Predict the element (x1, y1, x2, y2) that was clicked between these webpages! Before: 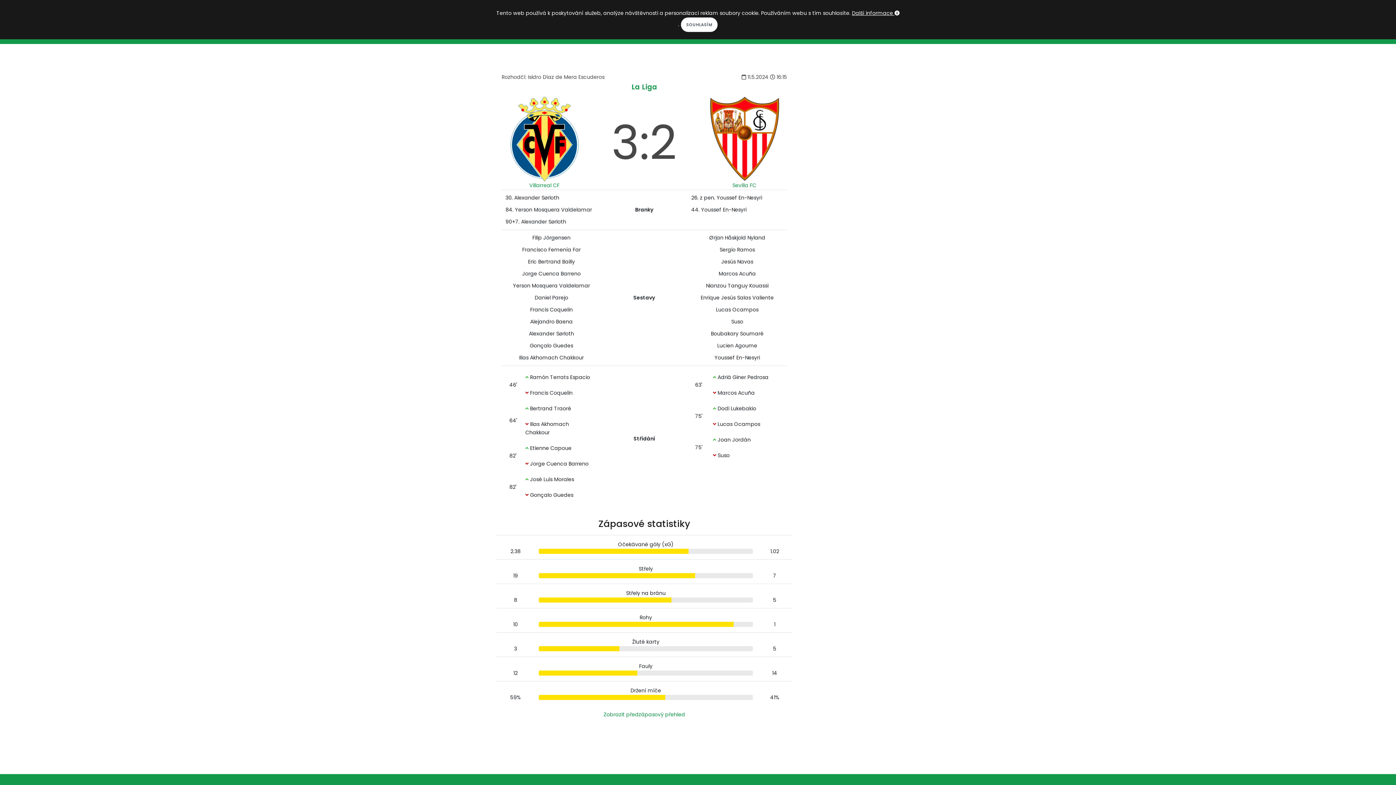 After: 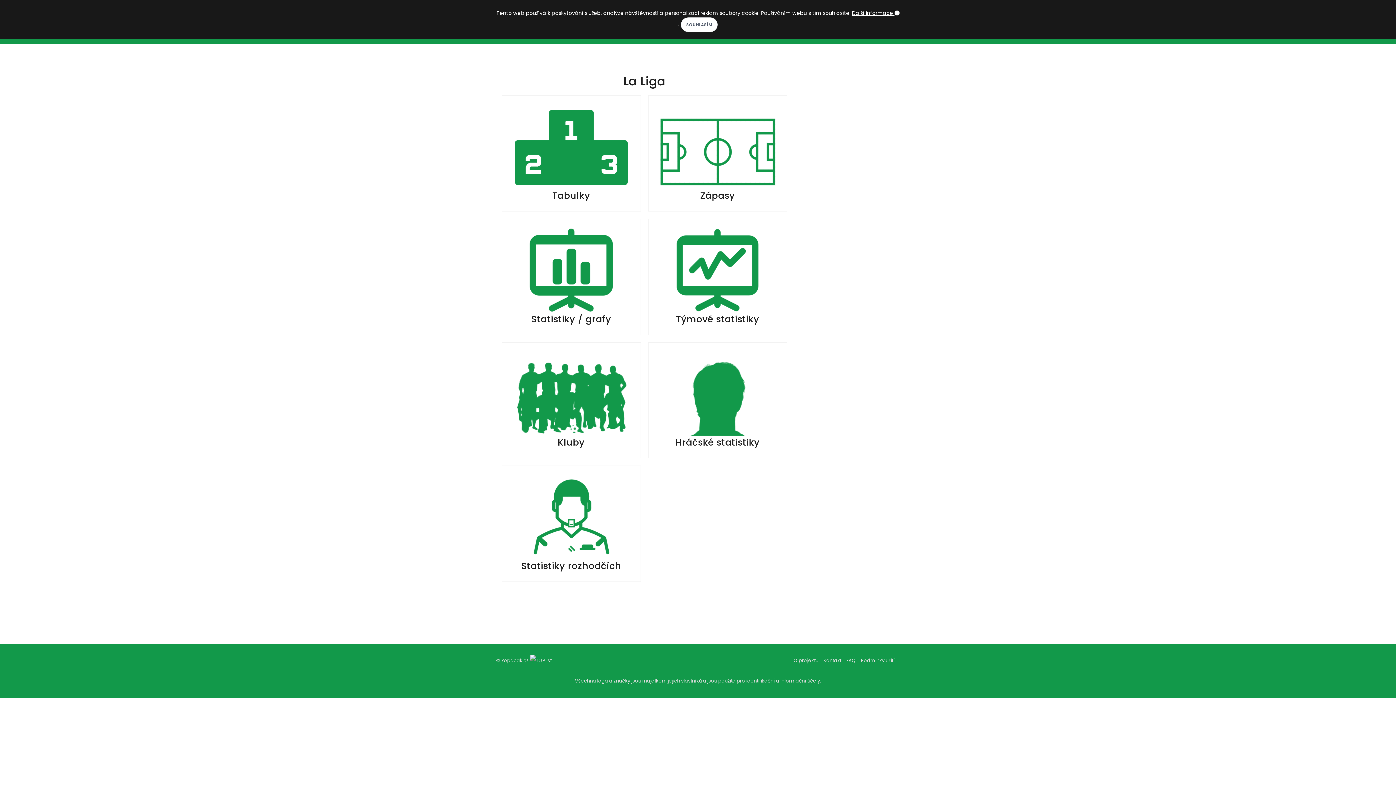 Action: label: La Liga bbox: (631, 82, 657, 92)